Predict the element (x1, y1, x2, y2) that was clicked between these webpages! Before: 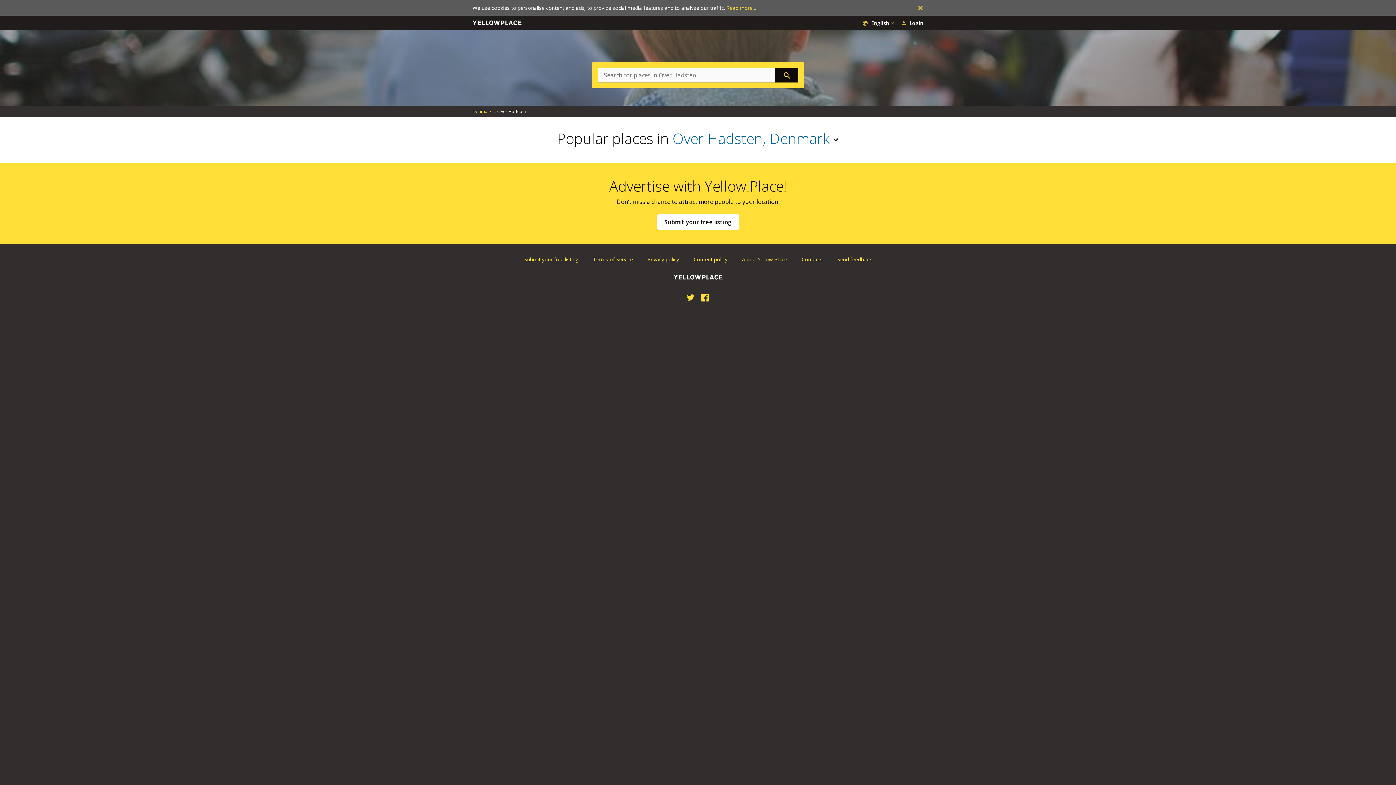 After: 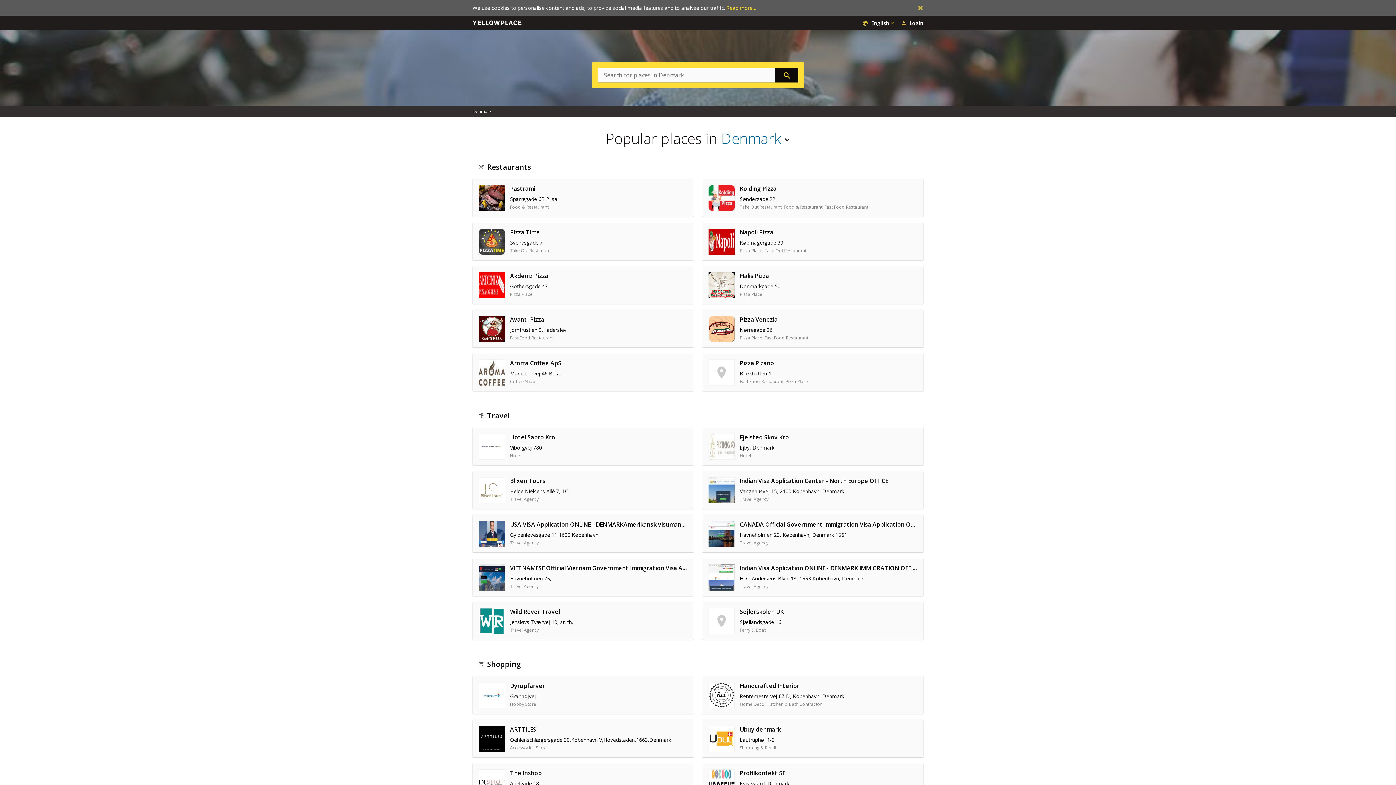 Action: label: Denmark bbox: (472, 108, 491, 114)